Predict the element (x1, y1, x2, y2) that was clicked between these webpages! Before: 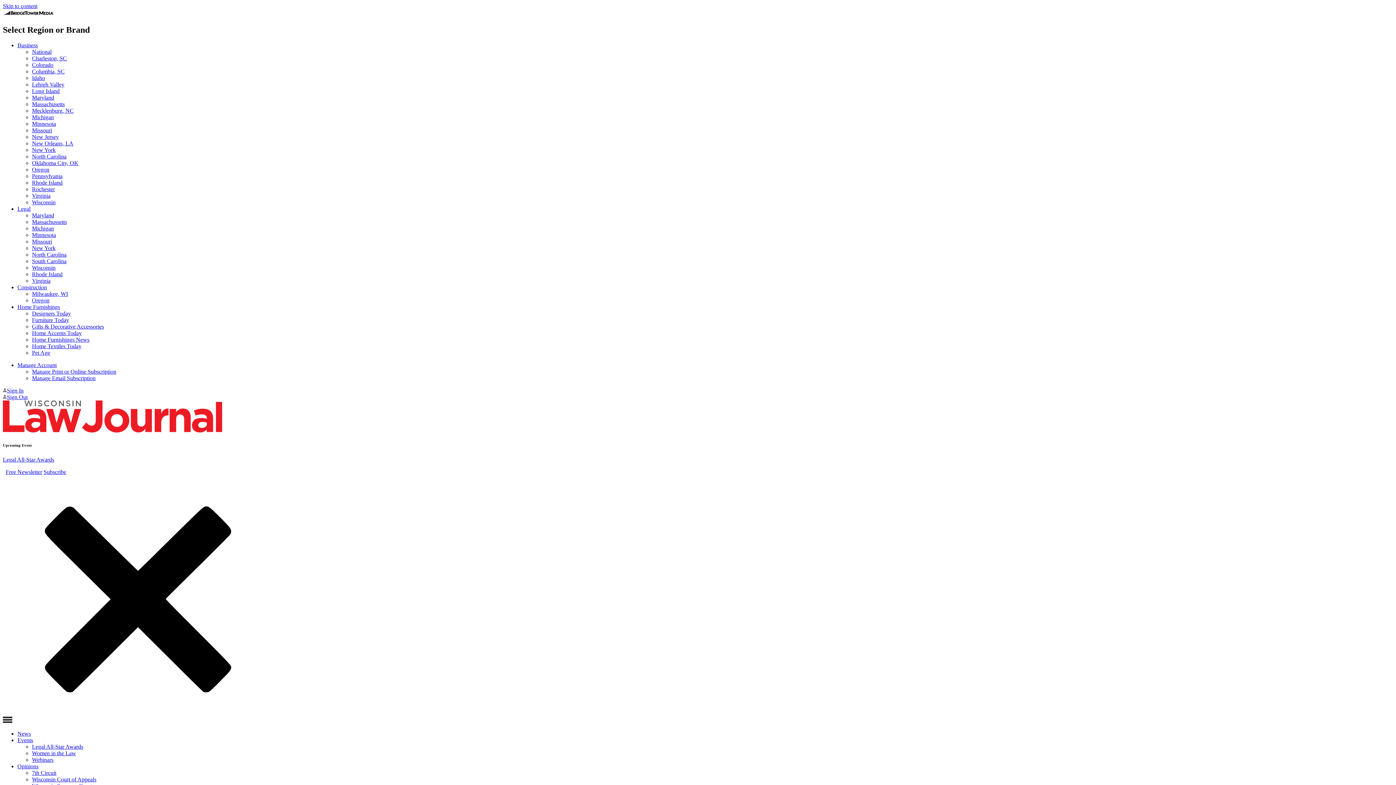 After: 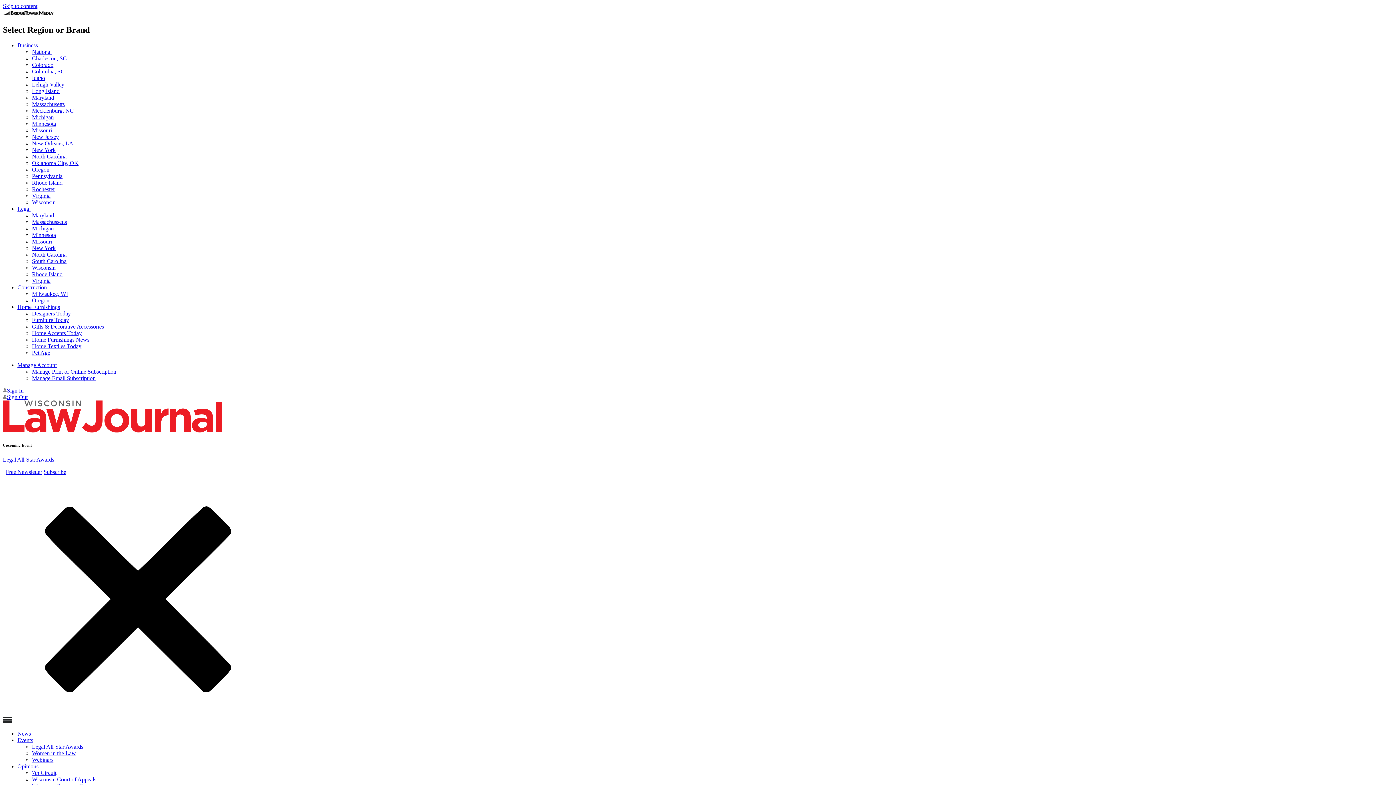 Action: label: Pennsylvania bbox: (32, 173, 62, 179)